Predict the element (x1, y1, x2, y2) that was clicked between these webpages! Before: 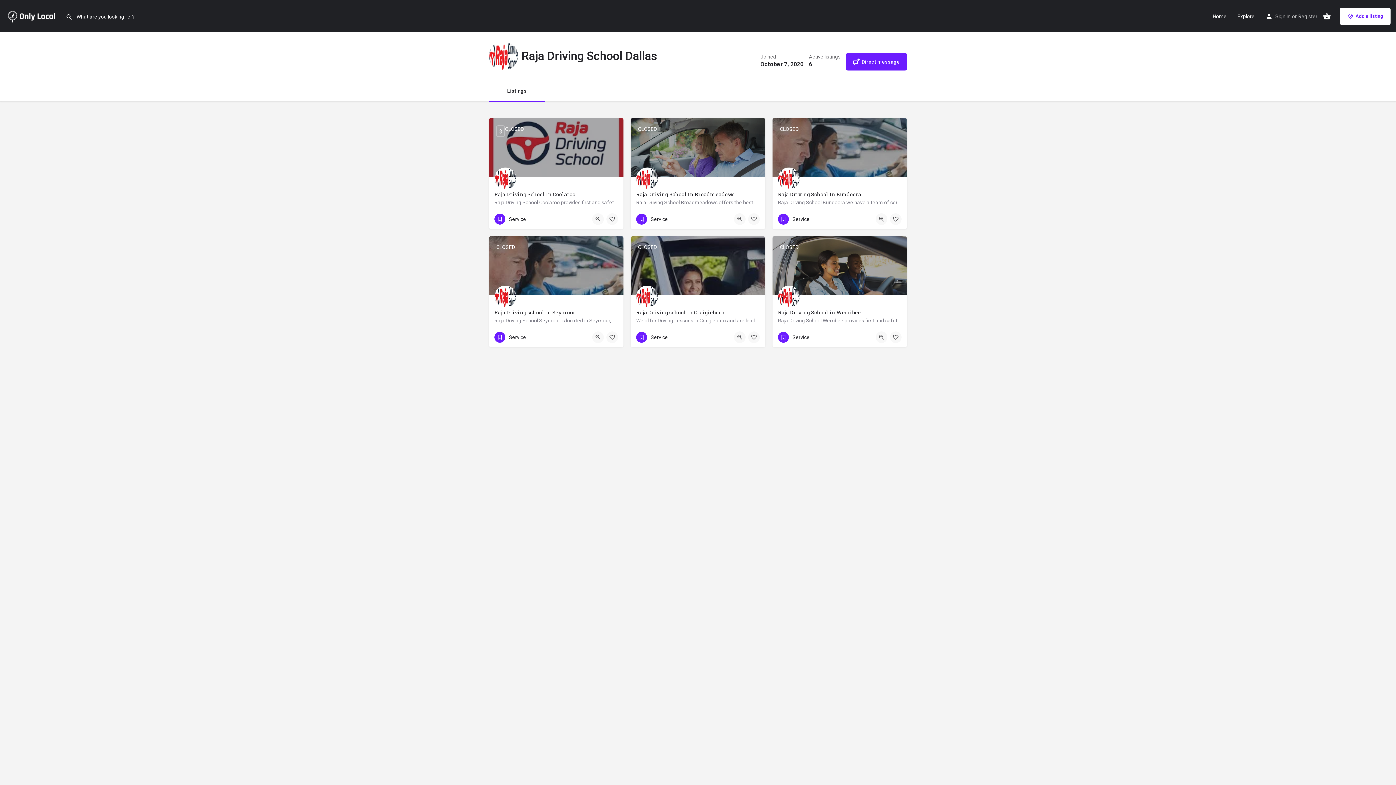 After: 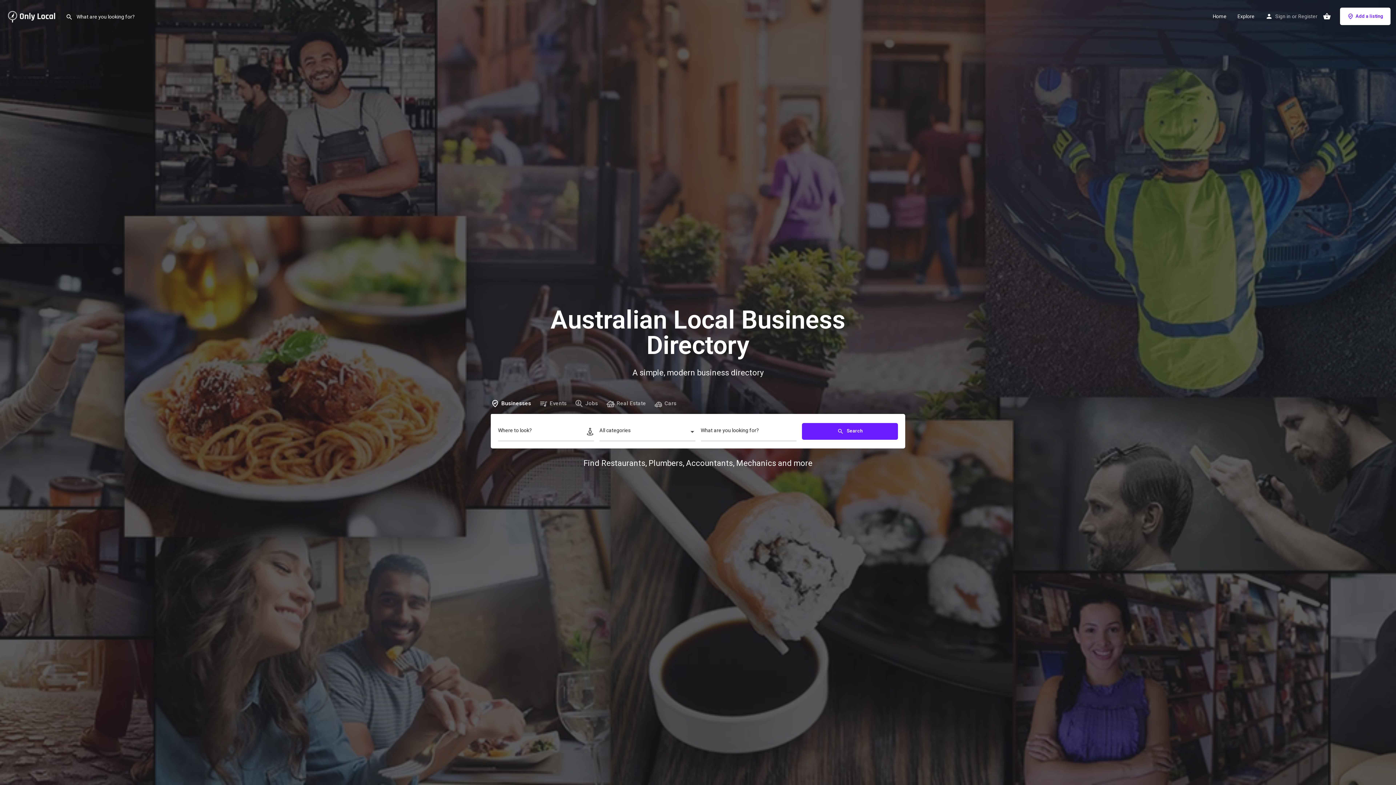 Action: bbox: (1213, 12, 1226, 19) label: Home